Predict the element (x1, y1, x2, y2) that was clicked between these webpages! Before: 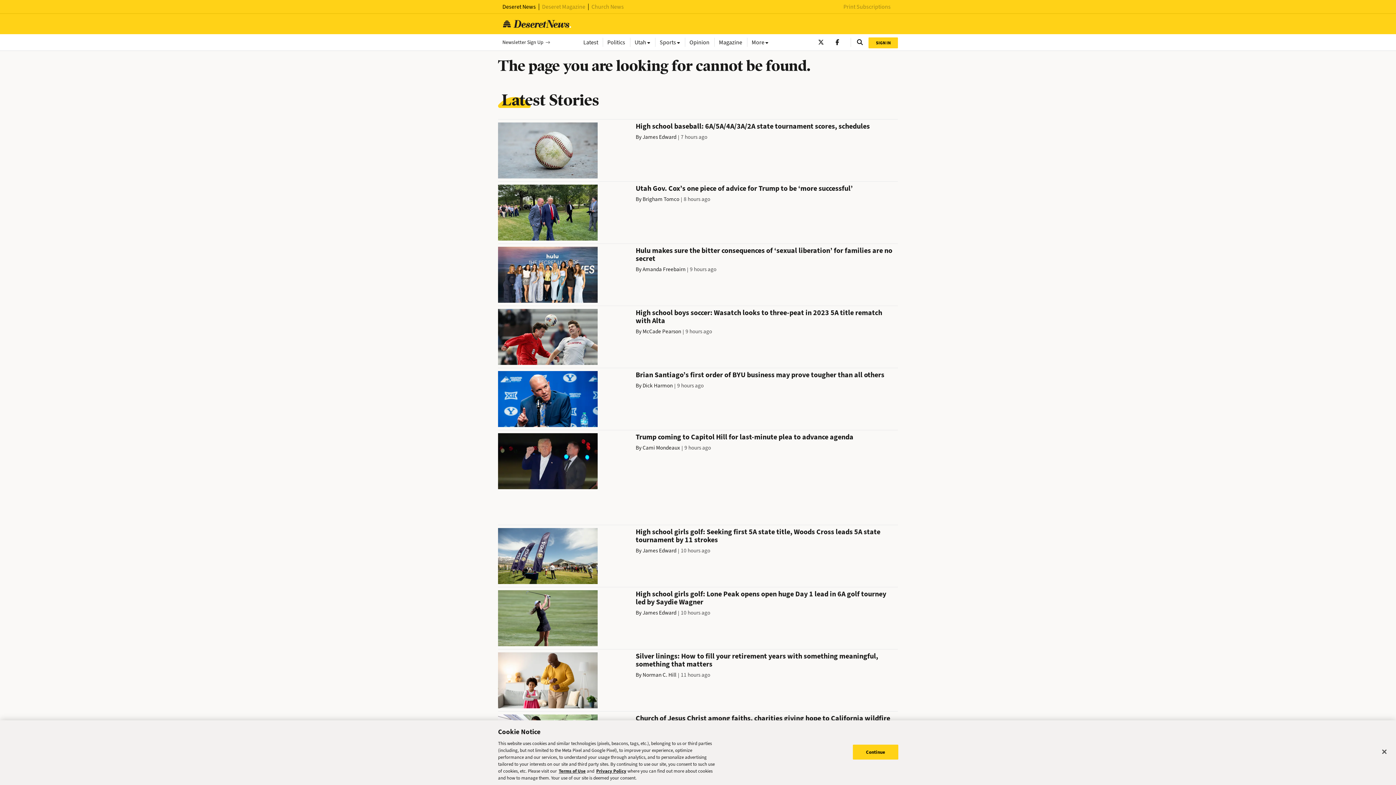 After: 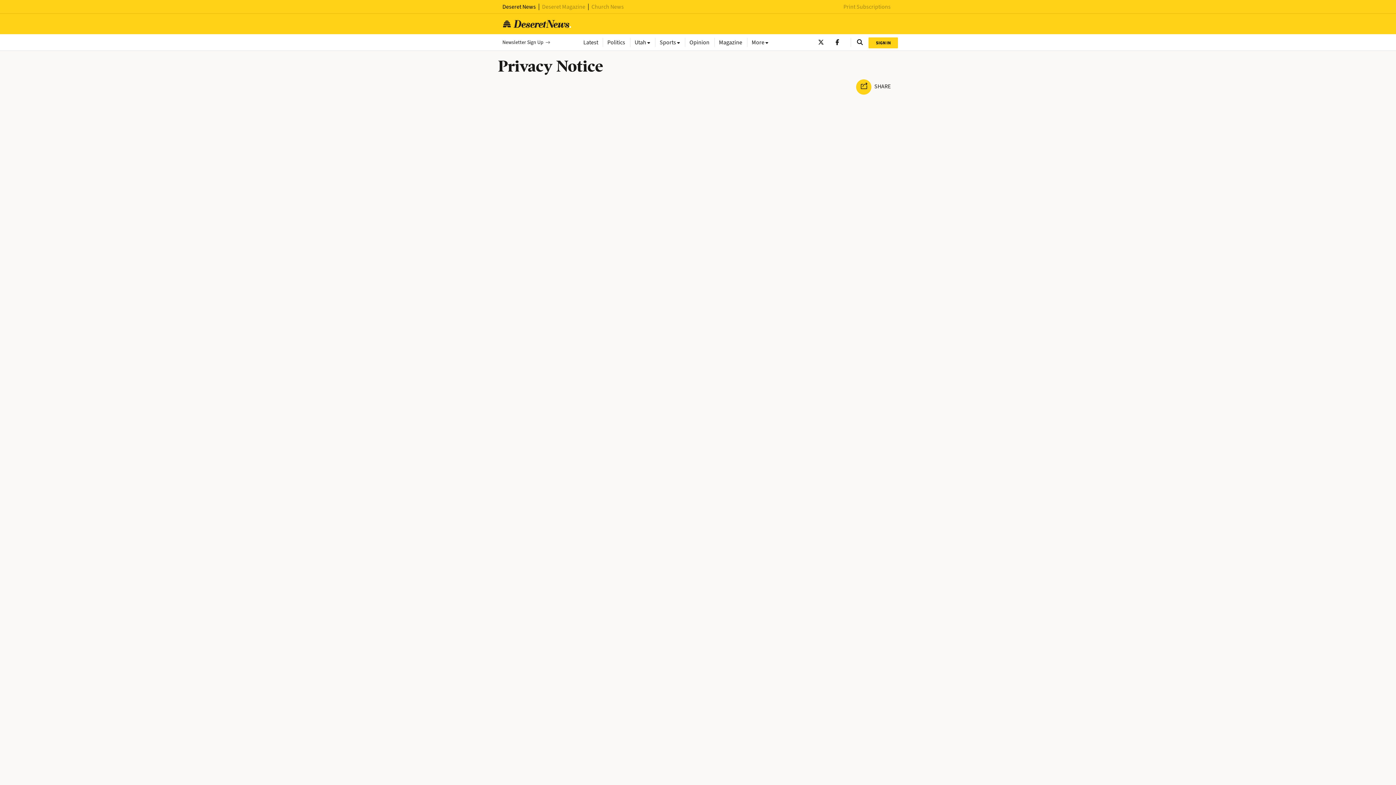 Action: label: Privacy Policy bbox: (595, 768, 626, 774)